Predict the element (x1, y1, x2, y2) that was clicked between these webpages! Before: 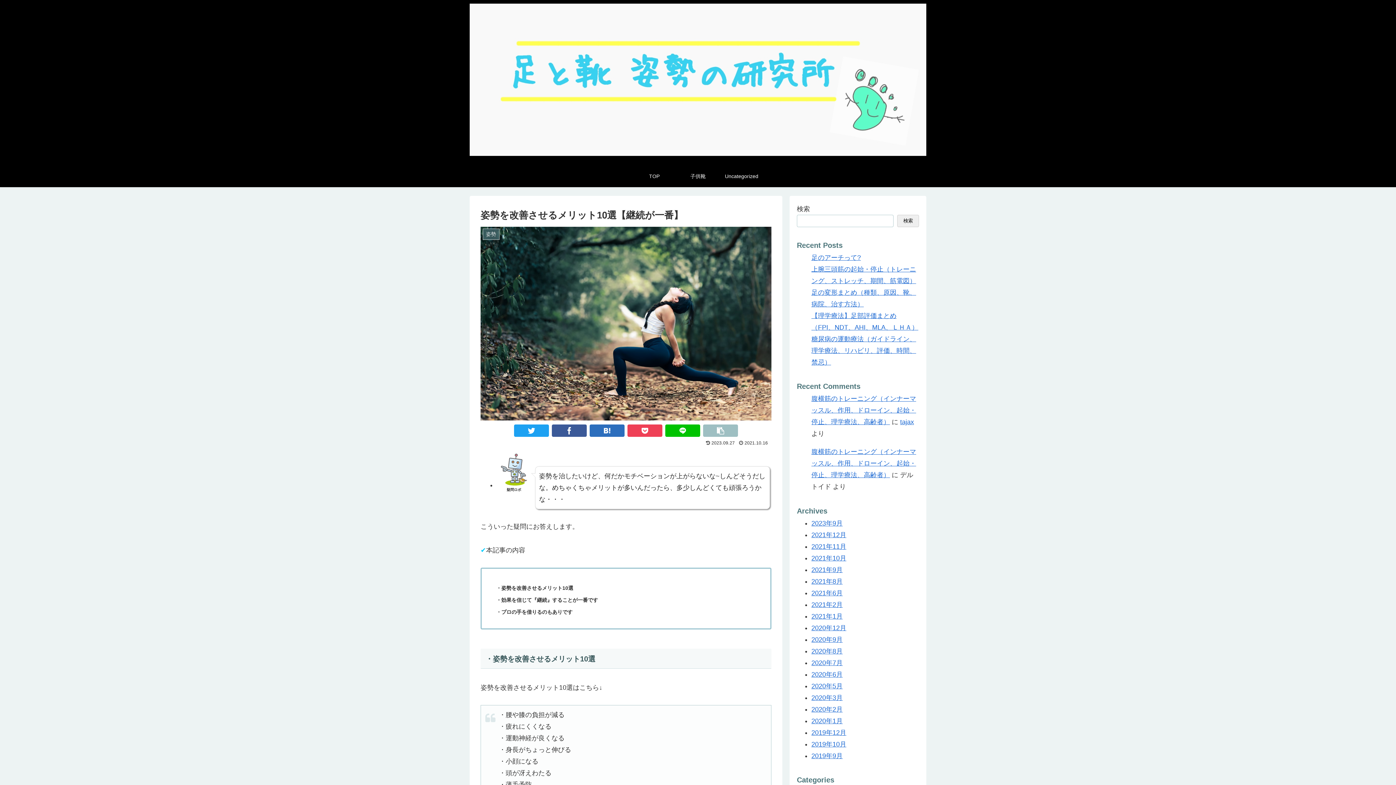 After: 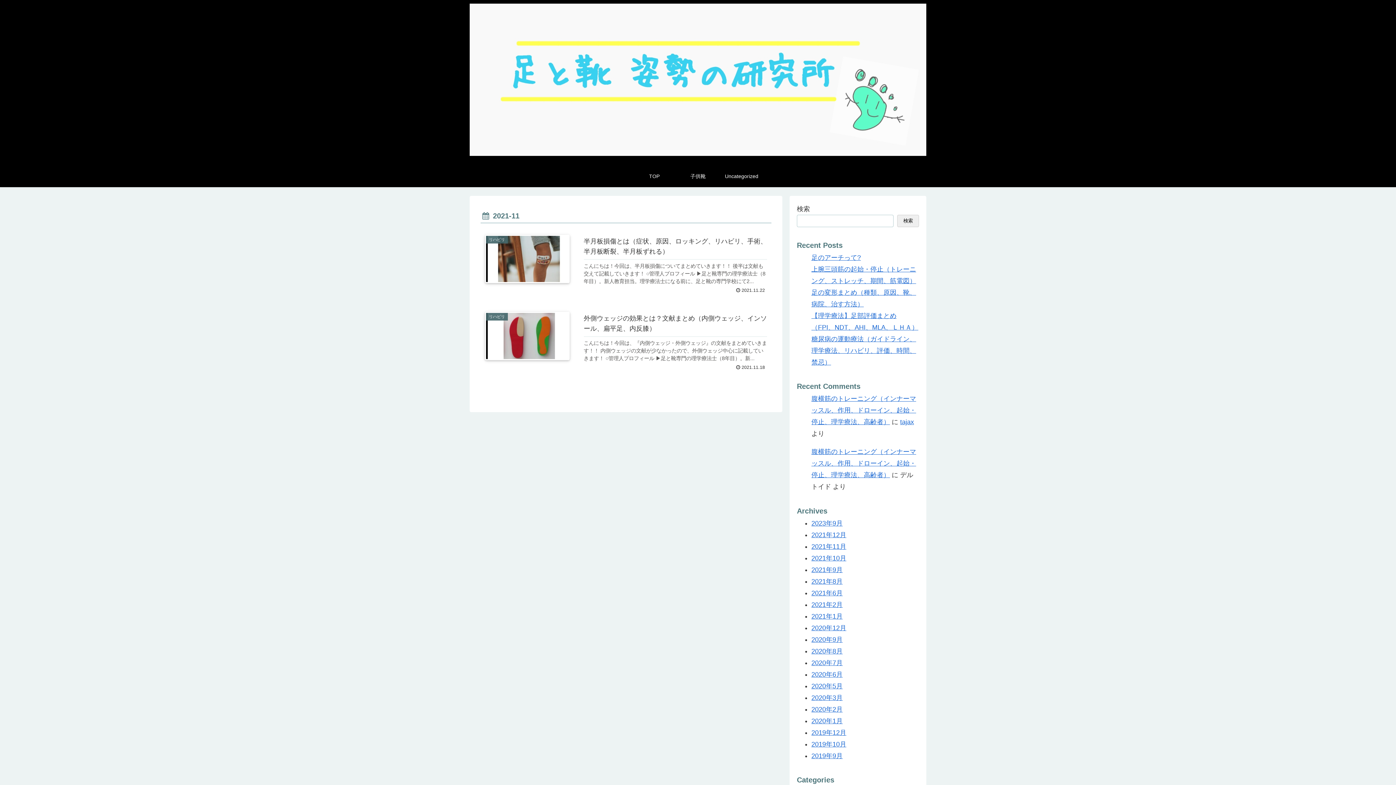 Action: label: 2021年11月 bbox: (811, 543, 846, 550)